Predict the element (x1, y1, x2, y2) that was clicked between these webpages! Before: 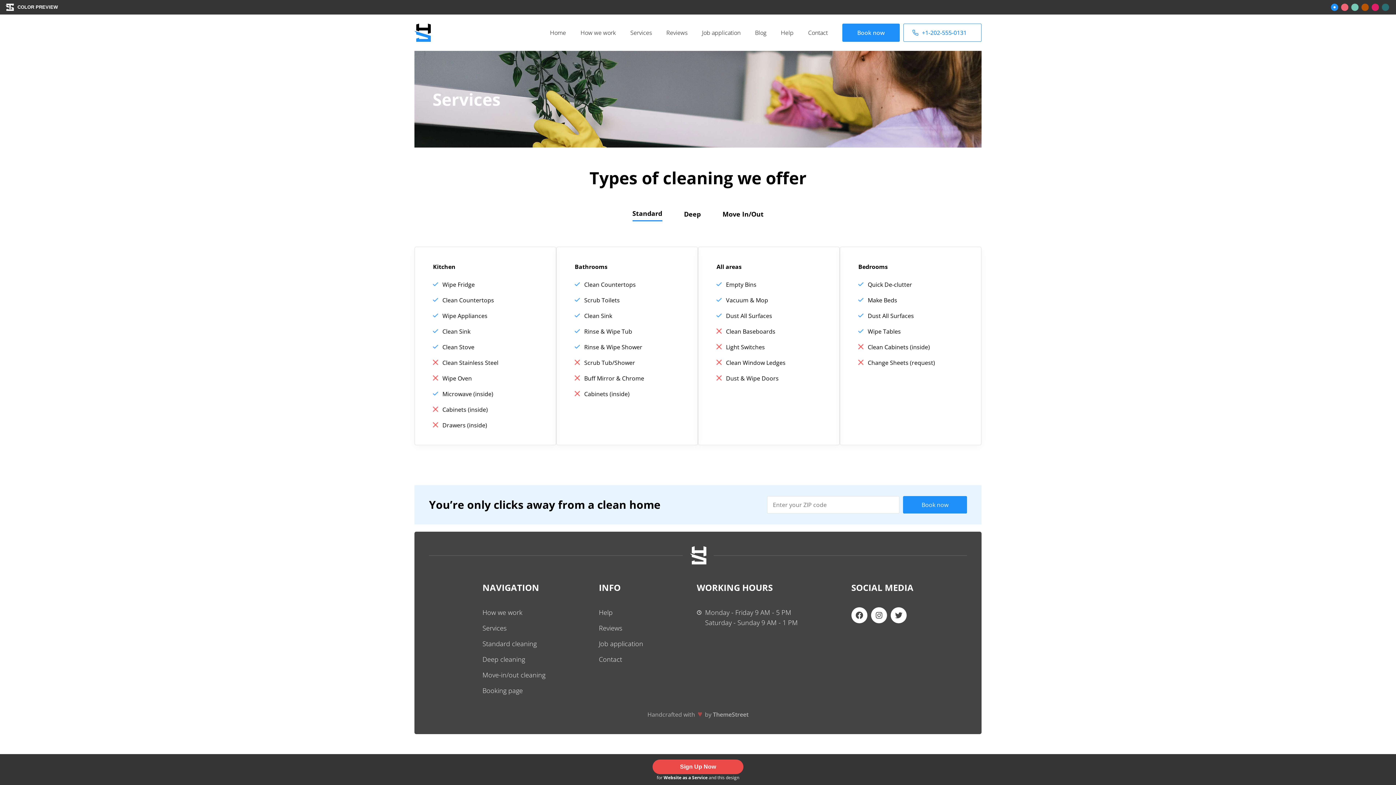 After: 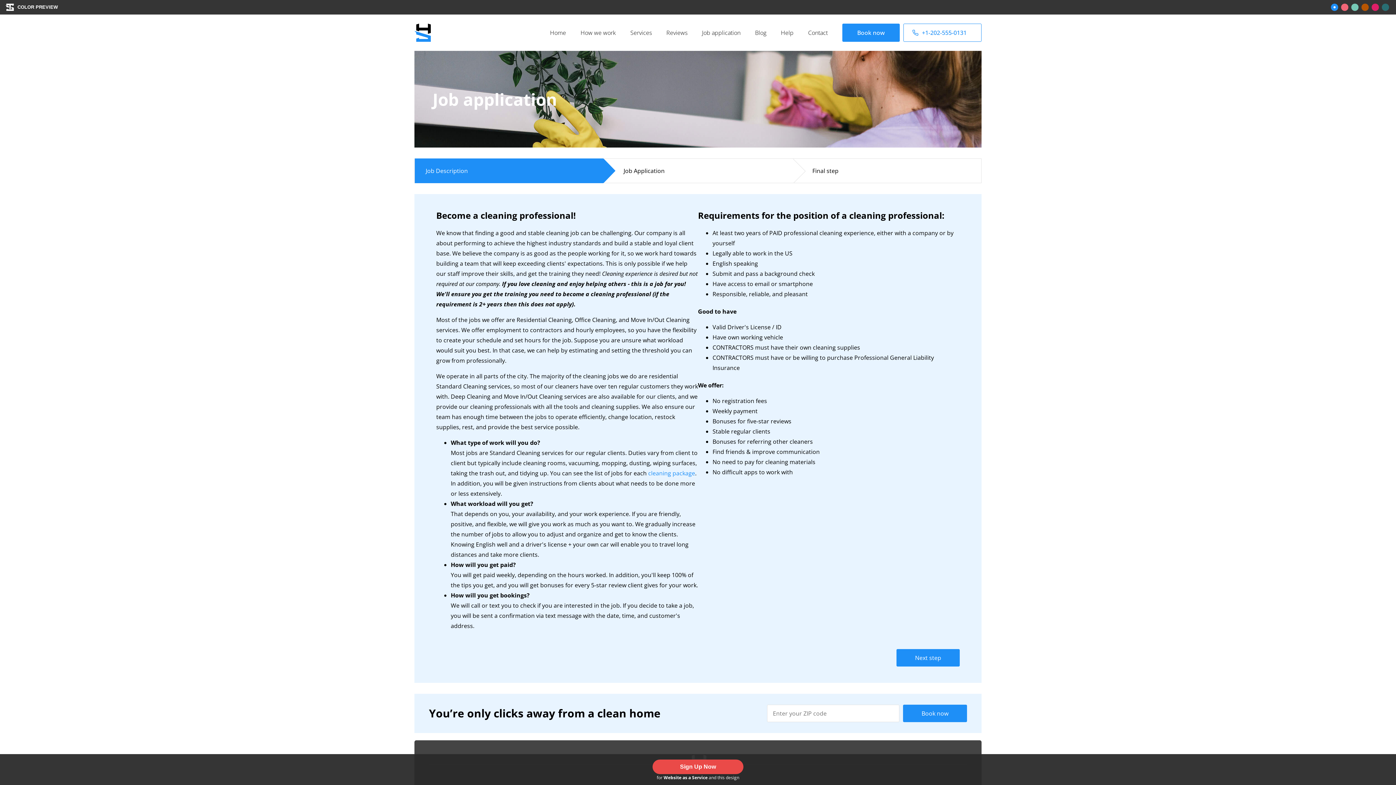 Action: bbox: (702, 24, 740, 41) label: Job application